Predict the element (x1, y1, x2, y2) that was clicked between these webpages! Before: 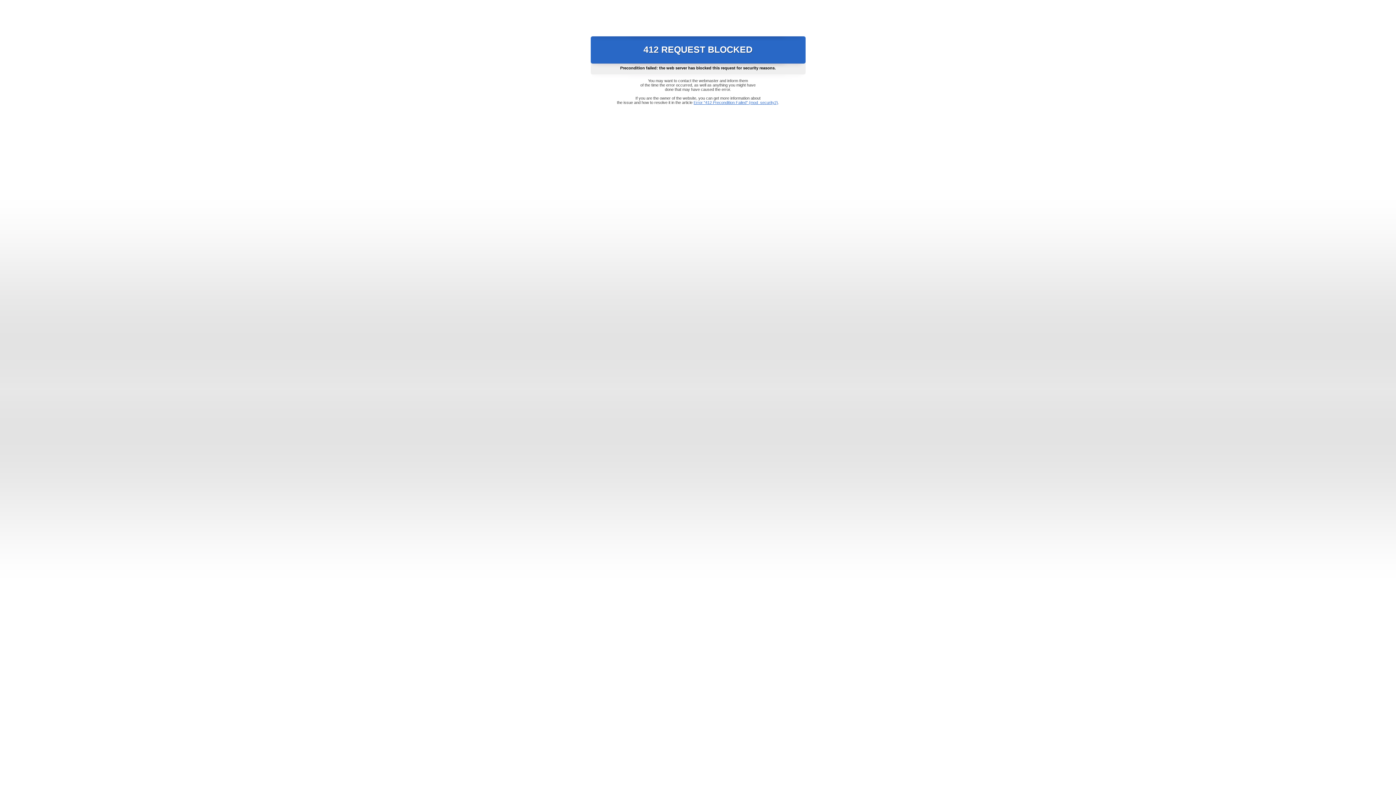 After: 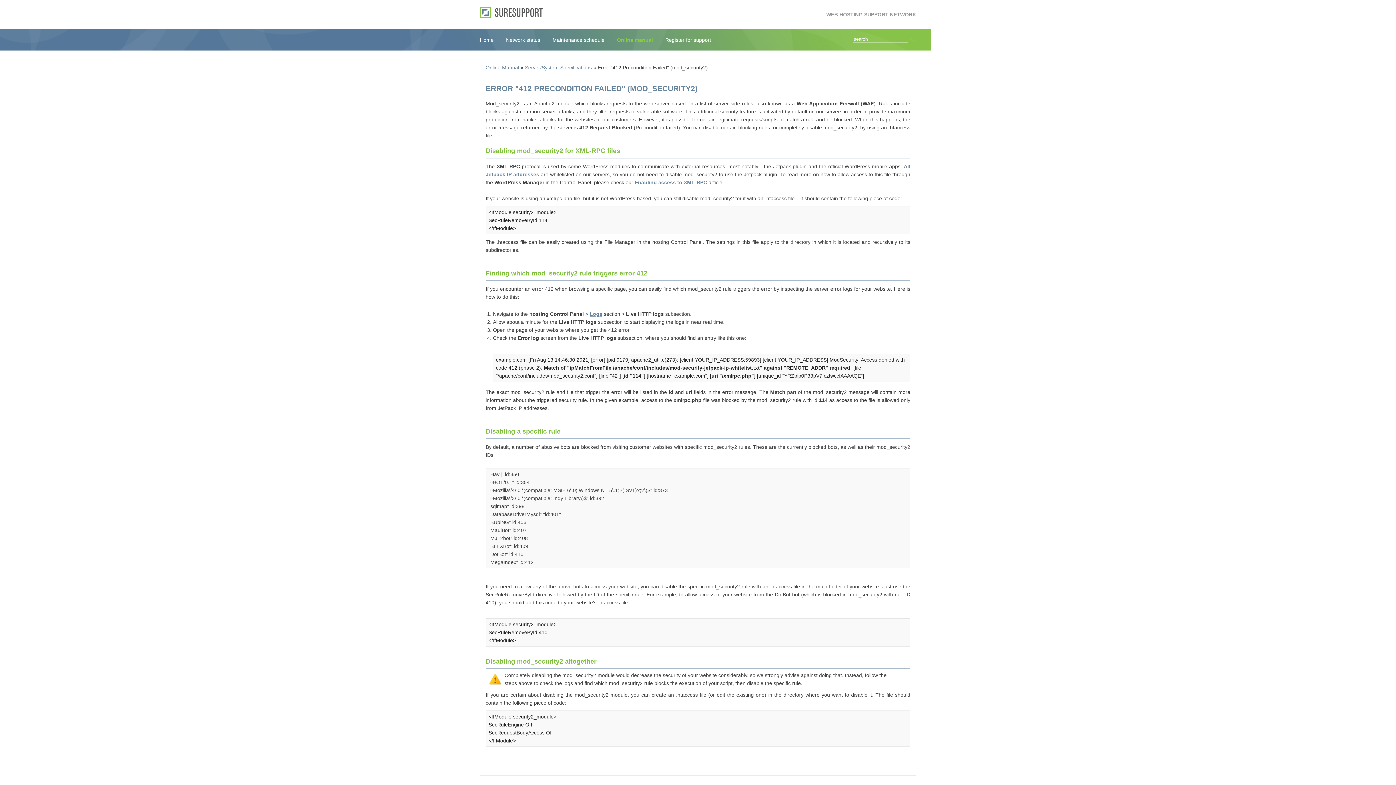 Action: label: Error "412 Precondition Failed" (mod_security2) bbox: (693, 100, 778, 104)